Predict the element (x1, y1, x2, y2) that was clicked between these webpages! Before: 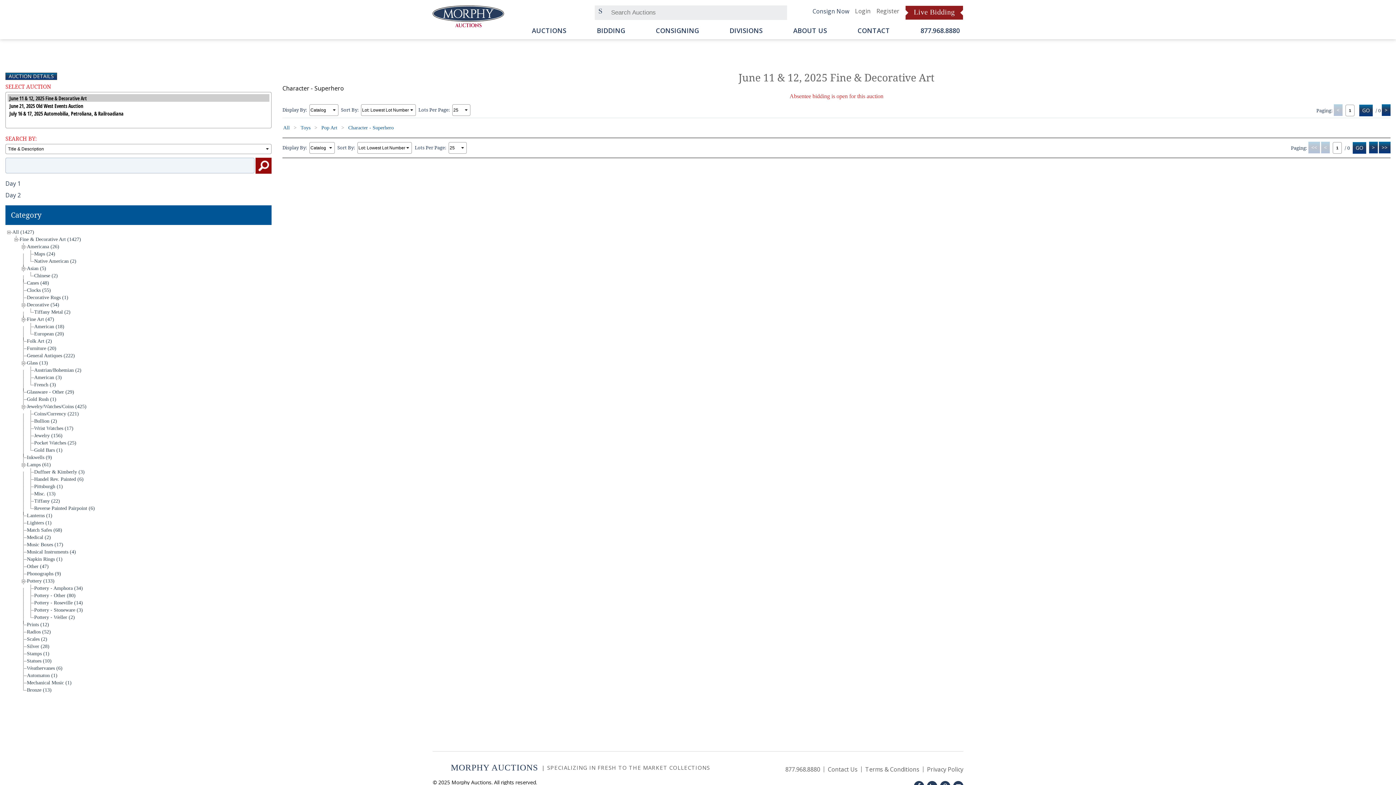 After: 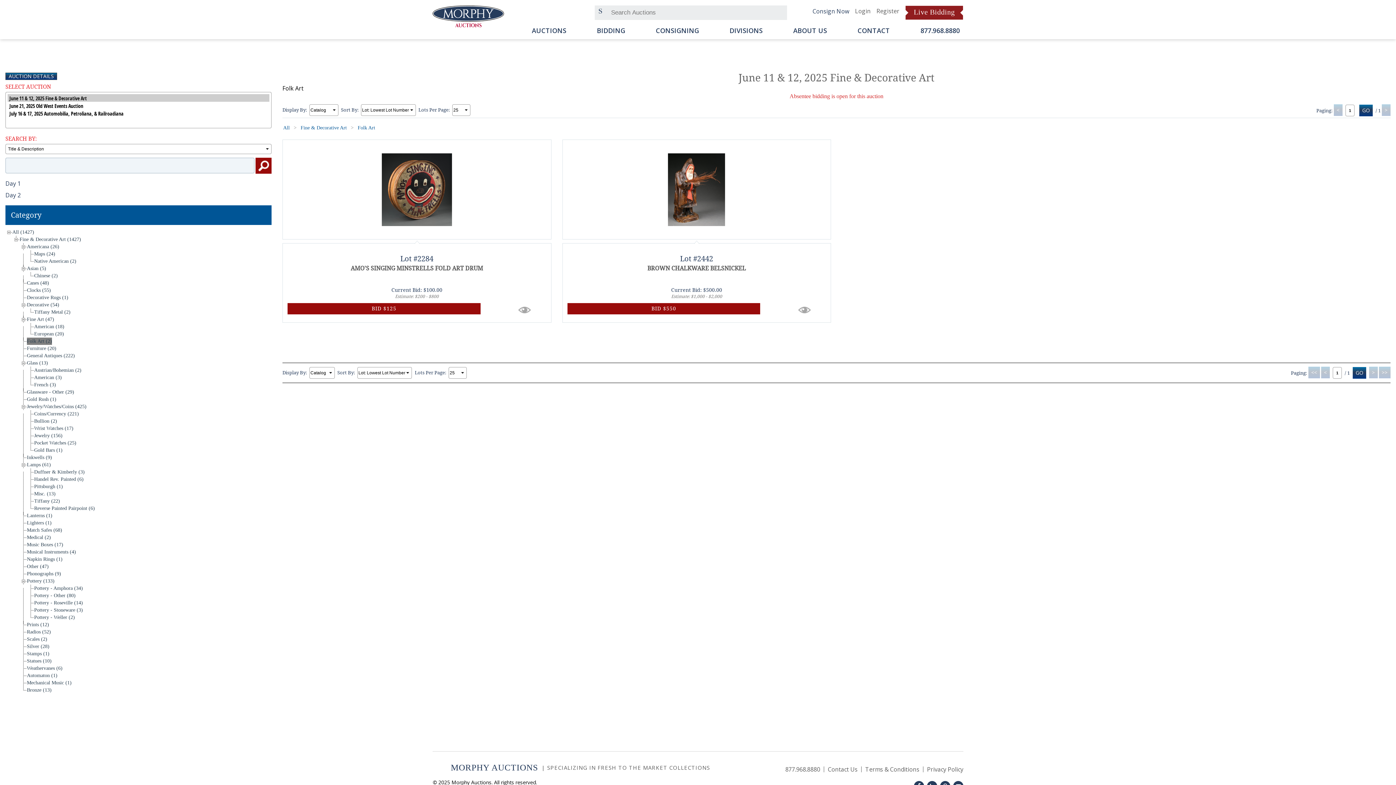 Action: bbox: (26, 338, 52, 344) label: Folk Art (2)